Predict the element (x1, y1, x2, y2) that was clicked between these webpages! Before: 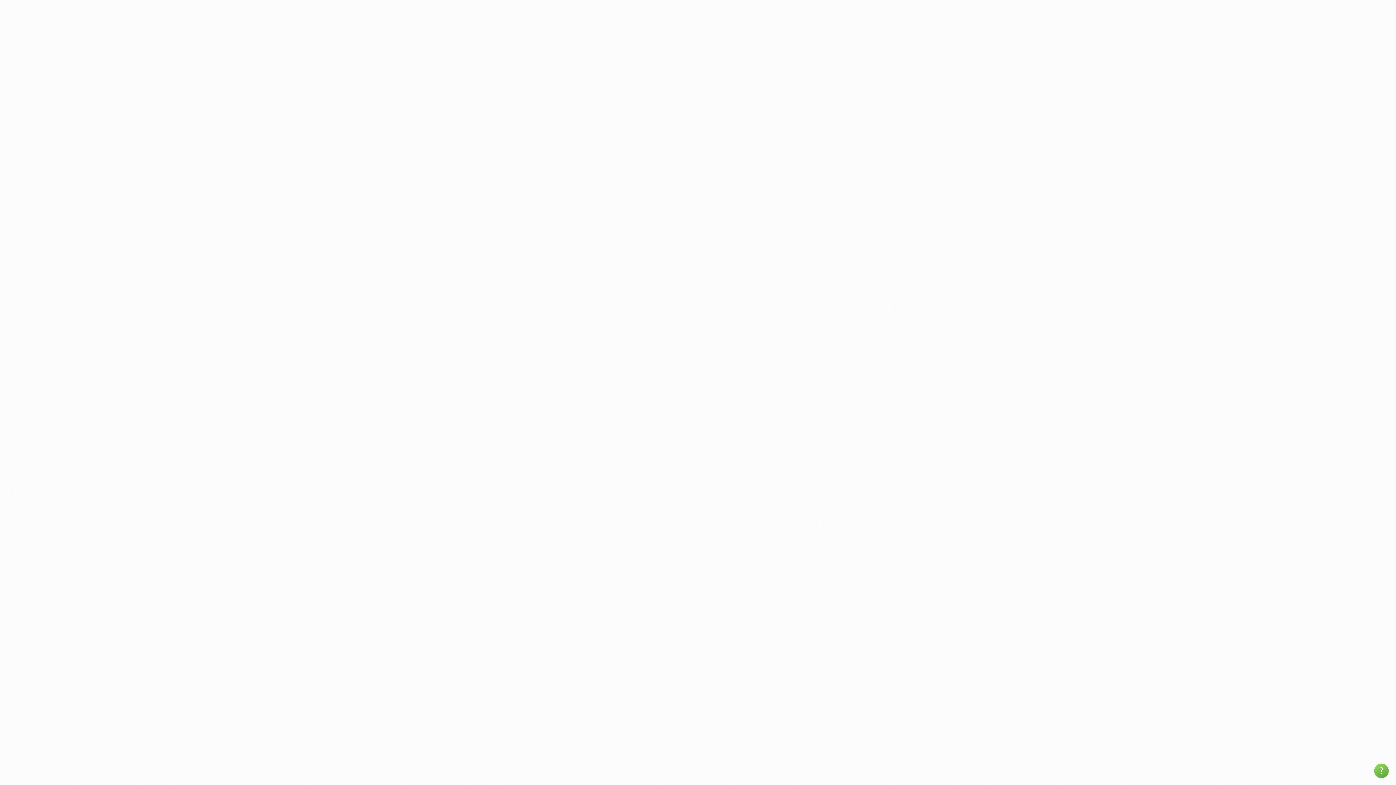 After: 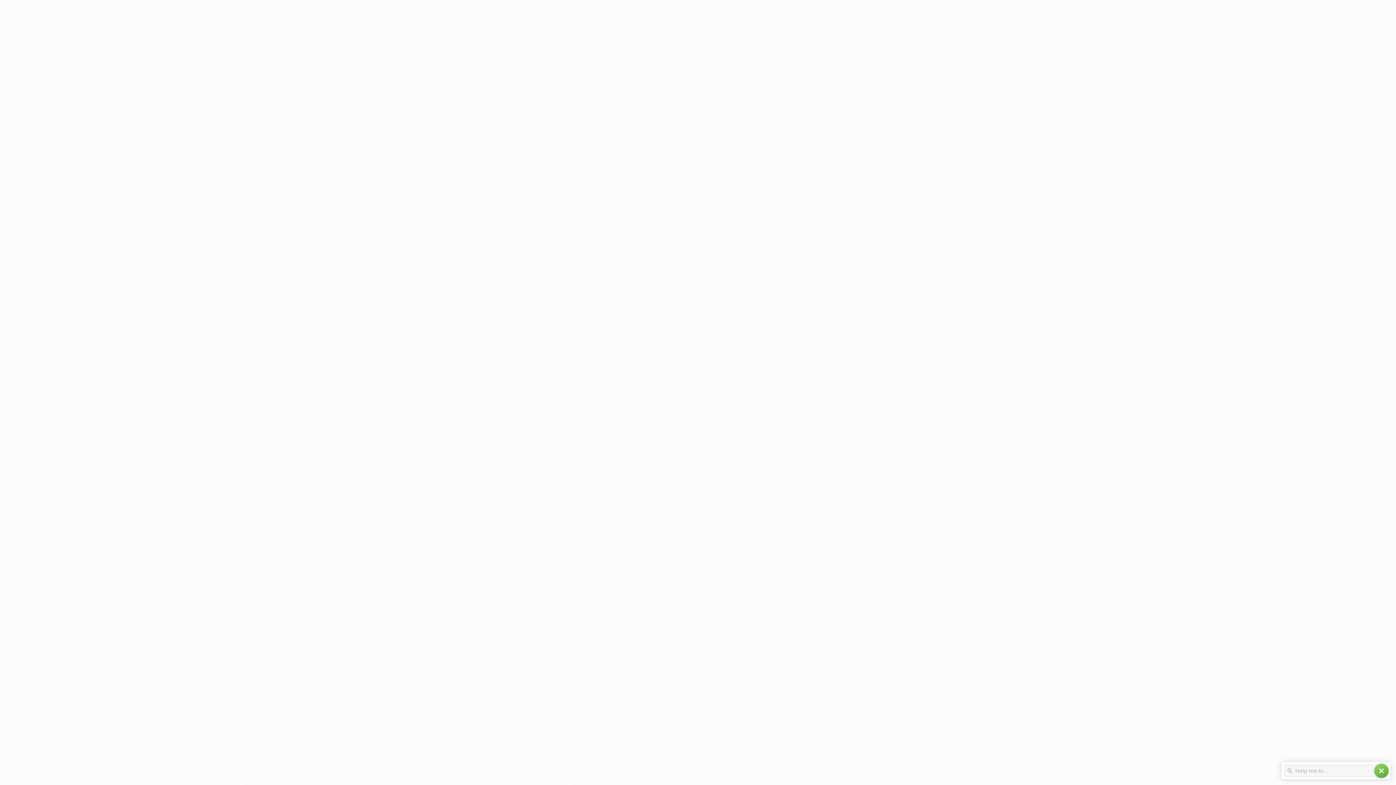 Action: label: help bbox: (1374, 764, 1389, 778)